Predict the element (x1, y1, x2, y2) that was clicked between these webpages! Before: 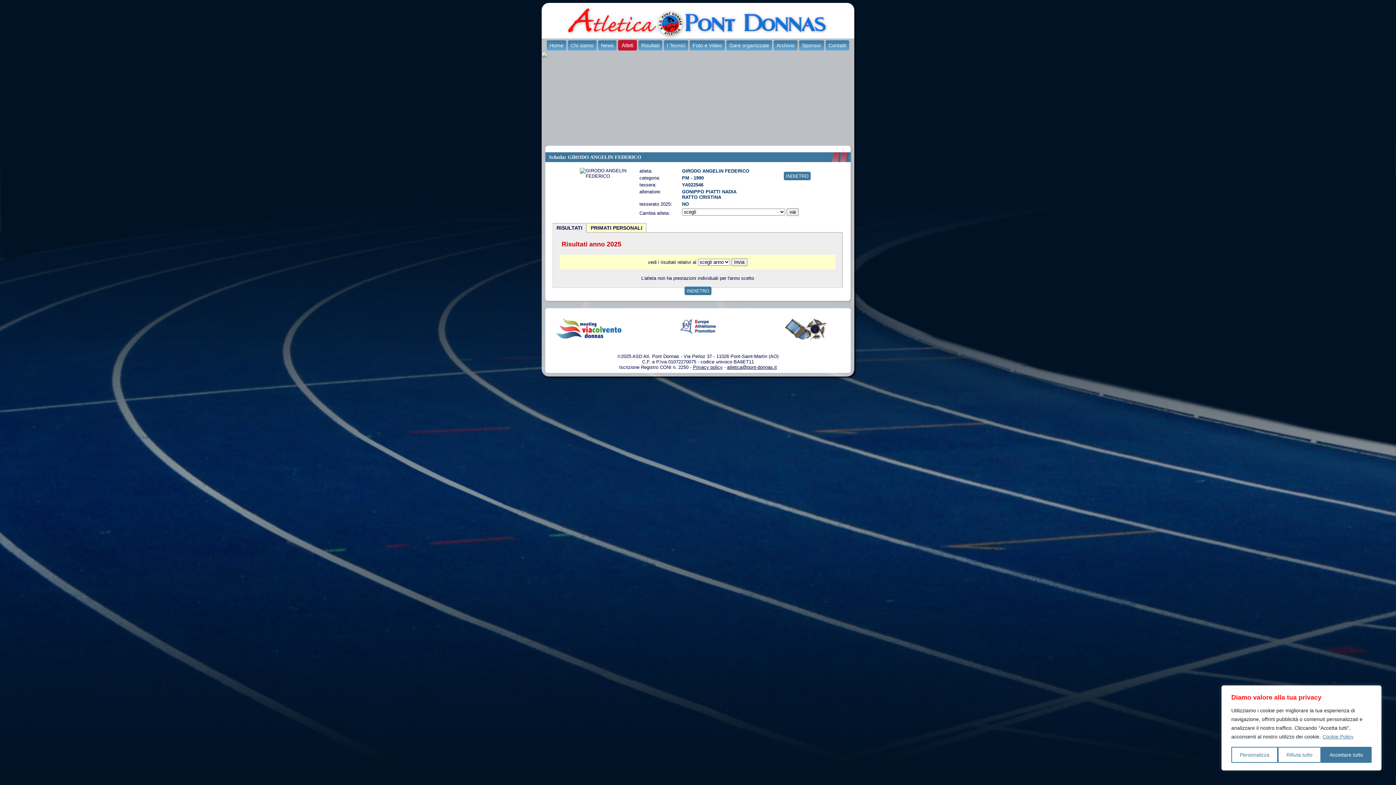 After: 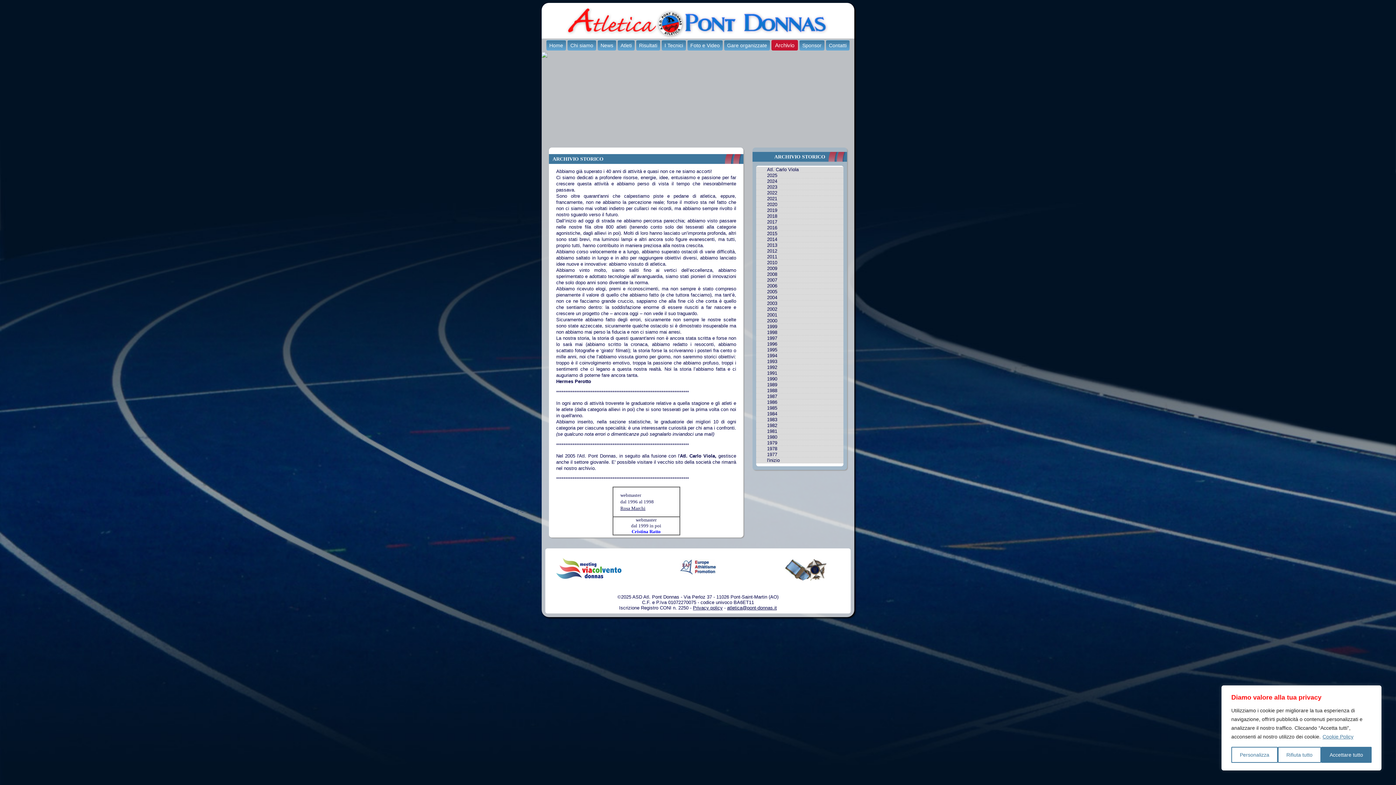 Action: label: Archivio bbox: (773, 39, 797, 50)